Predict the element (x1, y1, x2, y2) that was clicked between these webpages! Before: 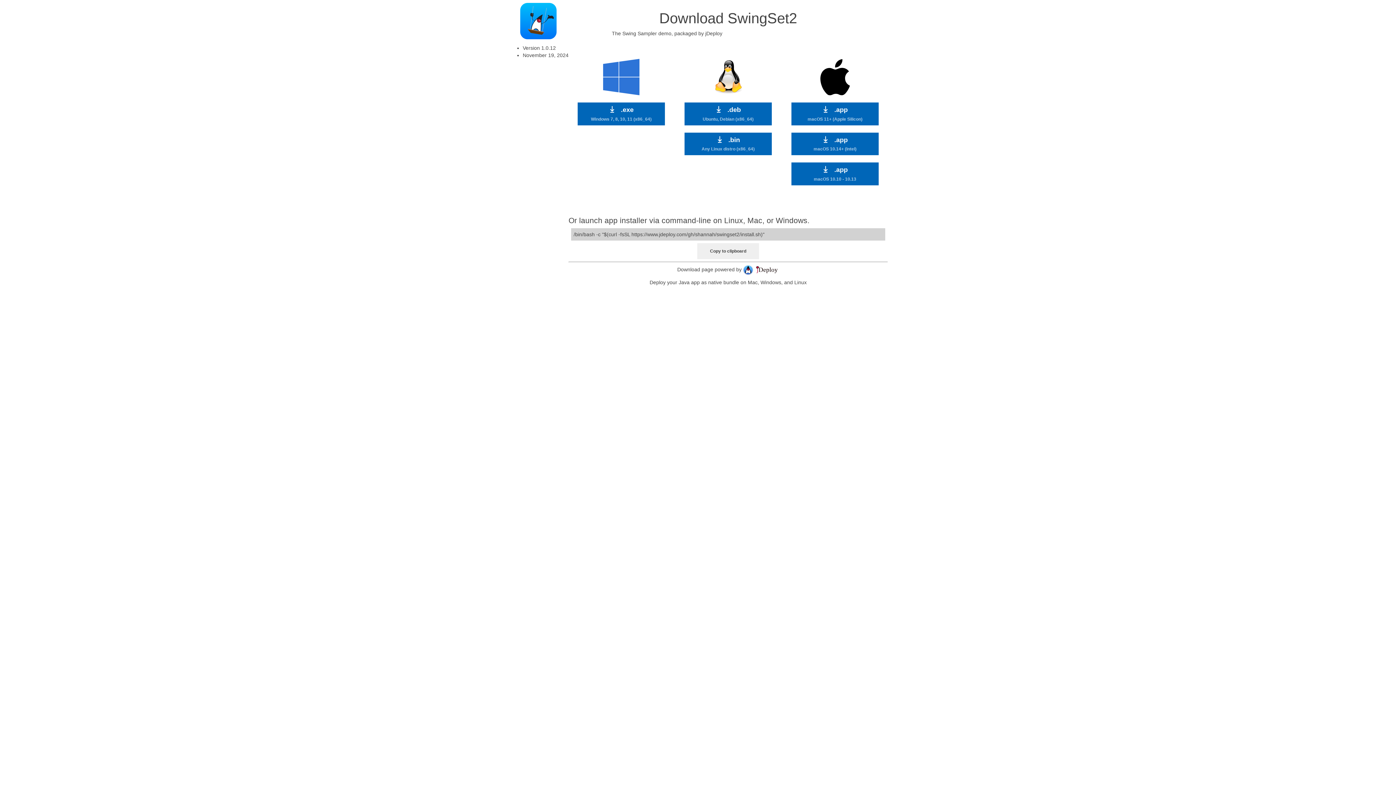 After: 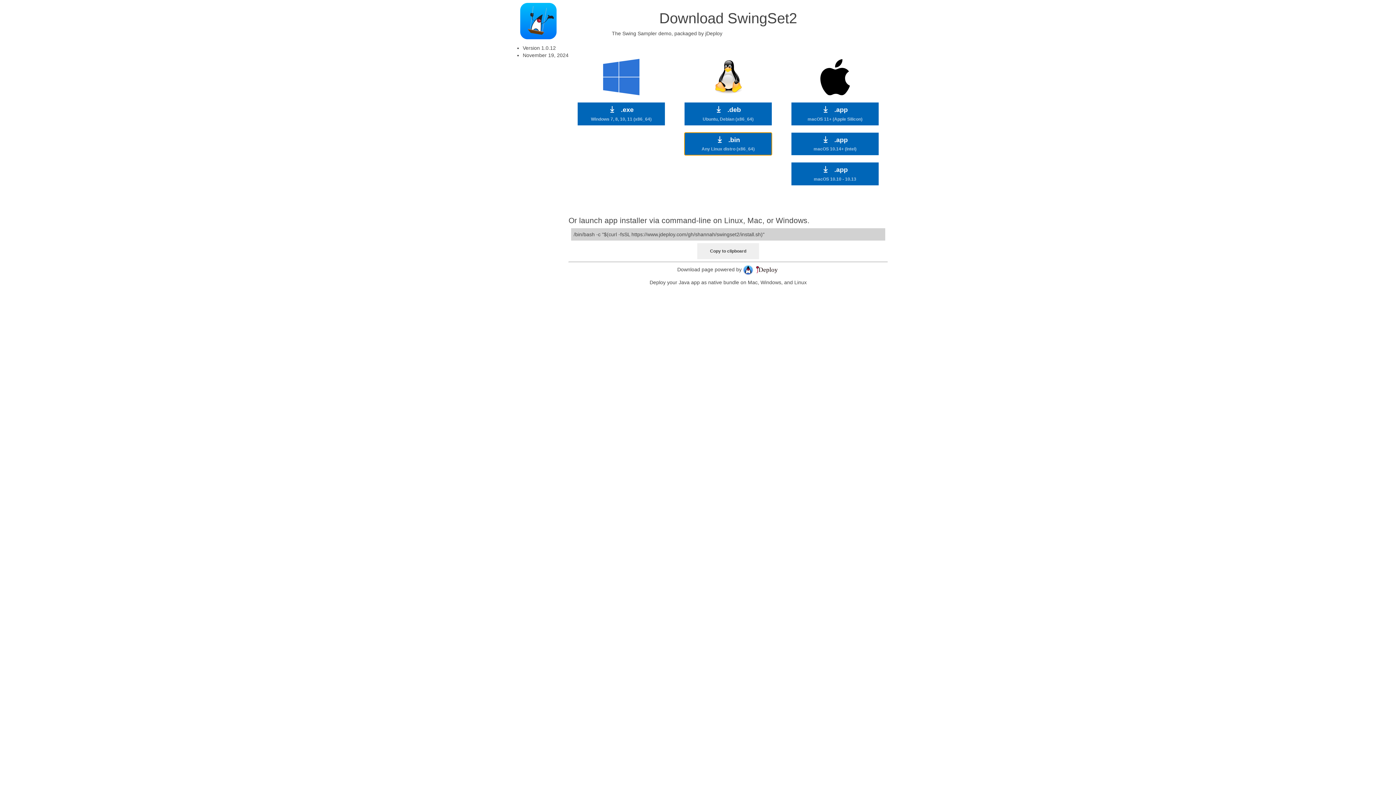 Action: bbox: (684, 132, 772, 155) label: Any Linux distro download